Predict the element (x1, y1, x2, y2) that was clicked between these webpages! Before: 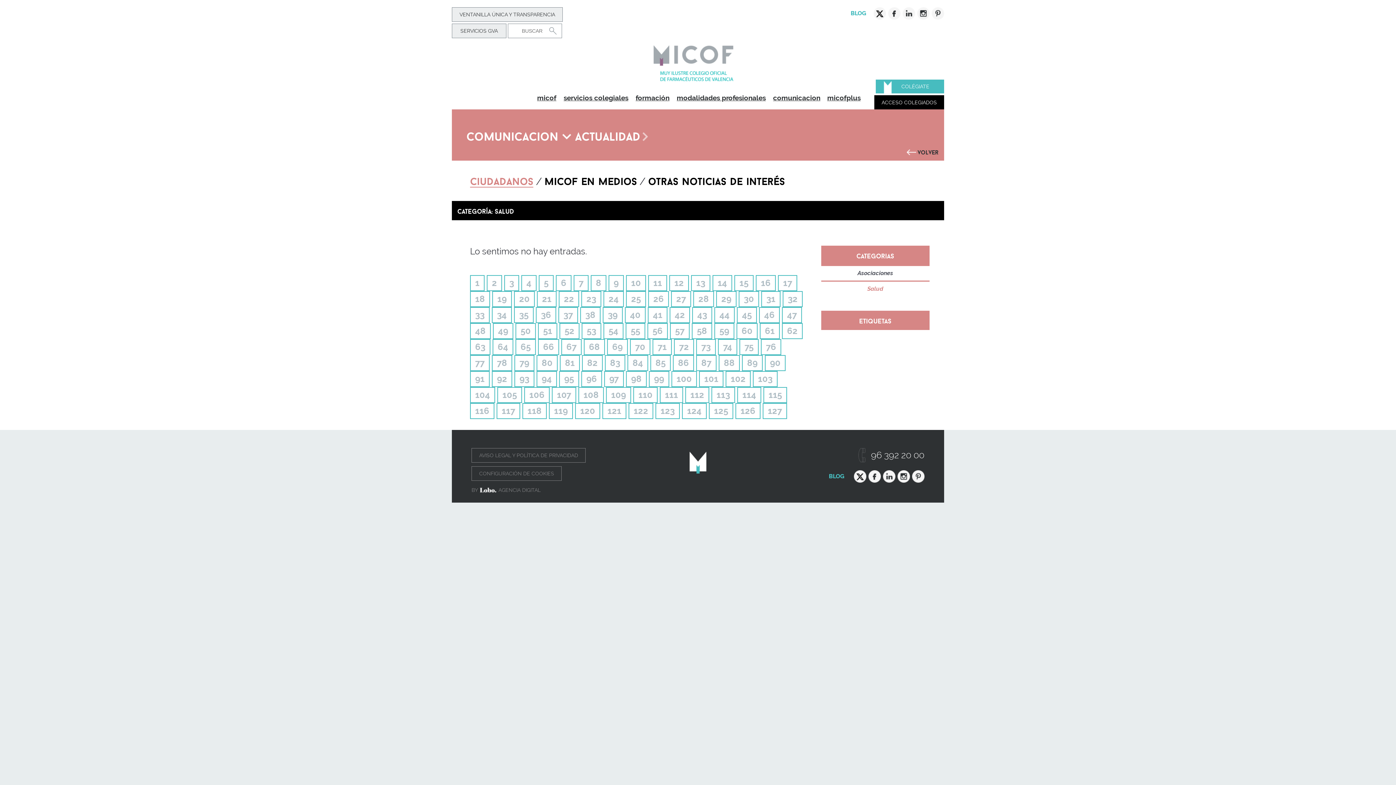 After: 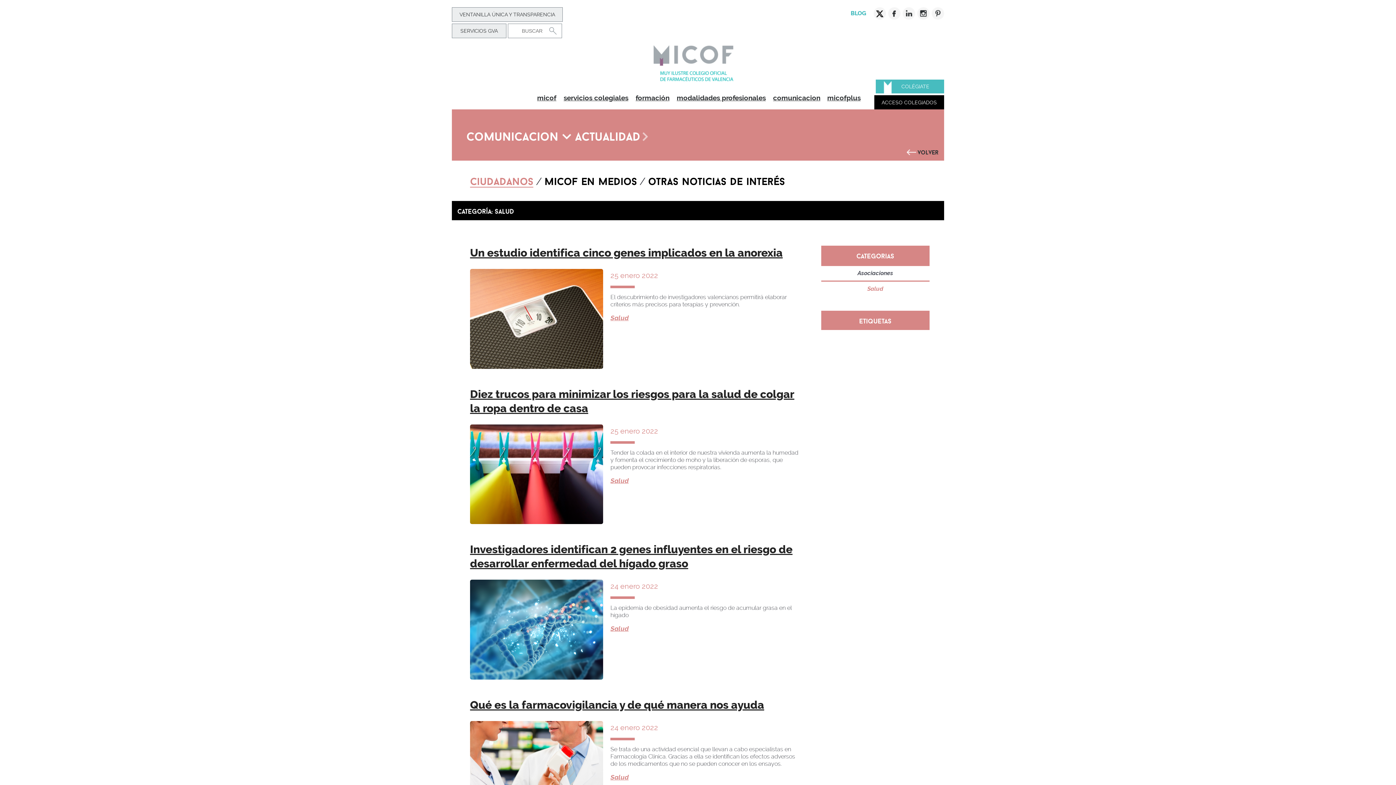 Action: label: 119 bbox: (549, 403, 573, 419)